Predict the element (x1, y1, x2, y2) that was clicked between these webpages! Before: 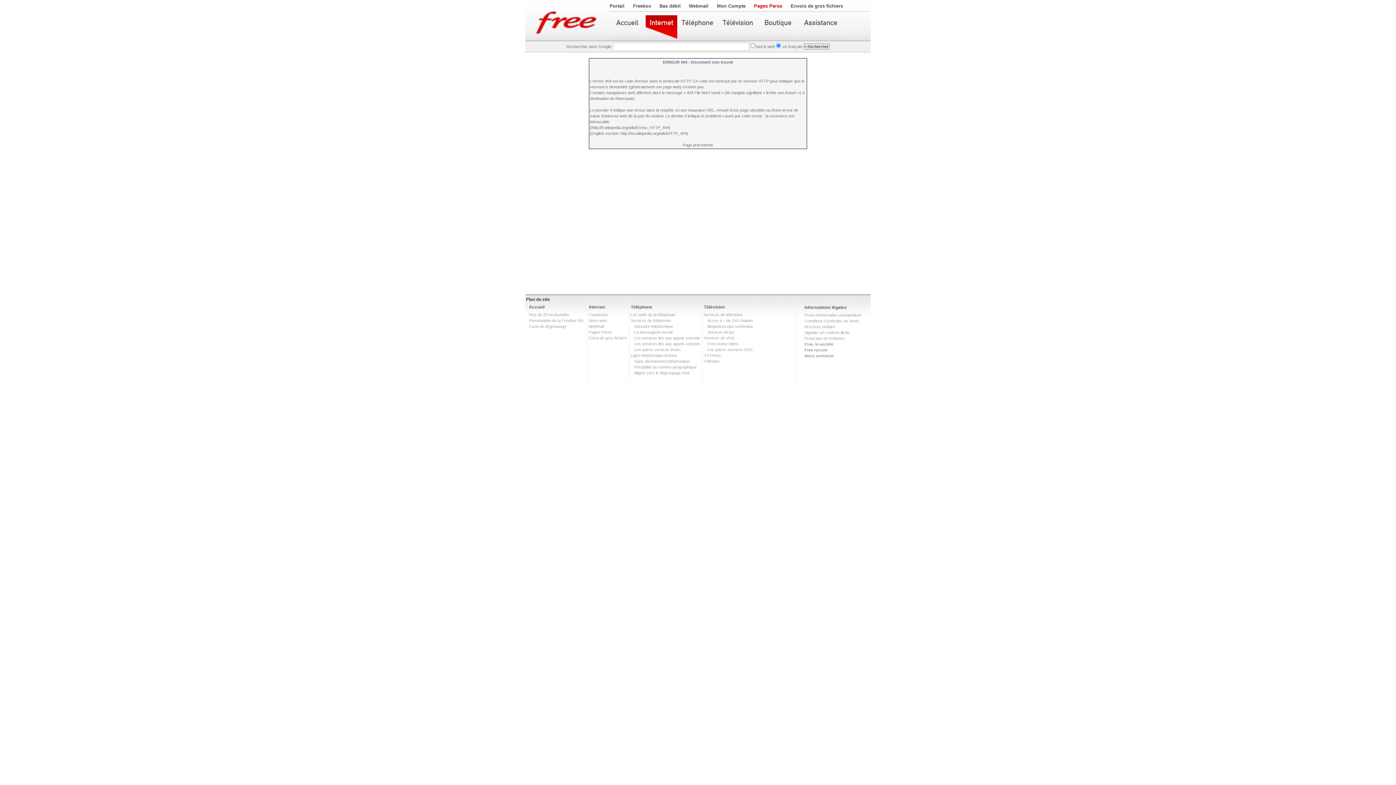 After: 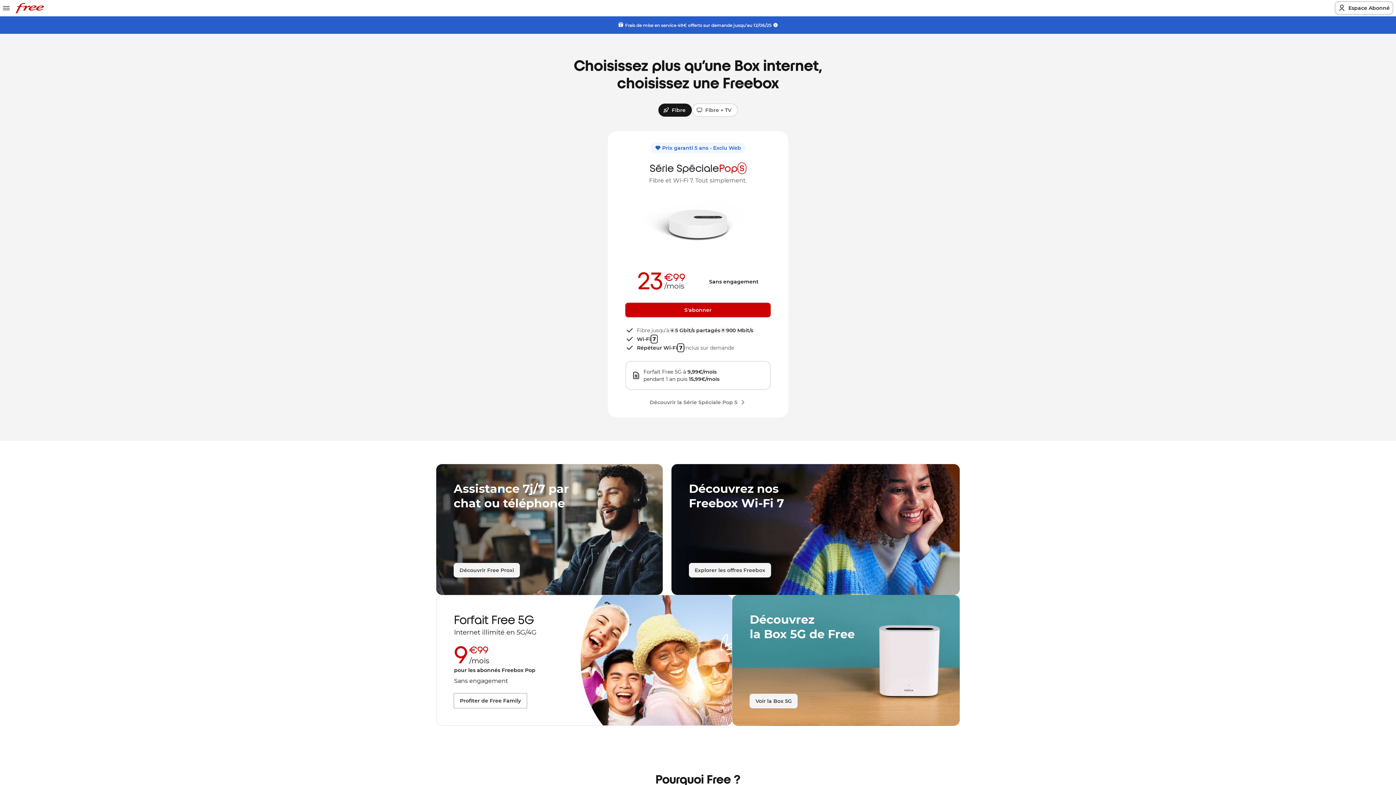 Action: label: Pages Perso bbox: (754, 3, 782, 8)